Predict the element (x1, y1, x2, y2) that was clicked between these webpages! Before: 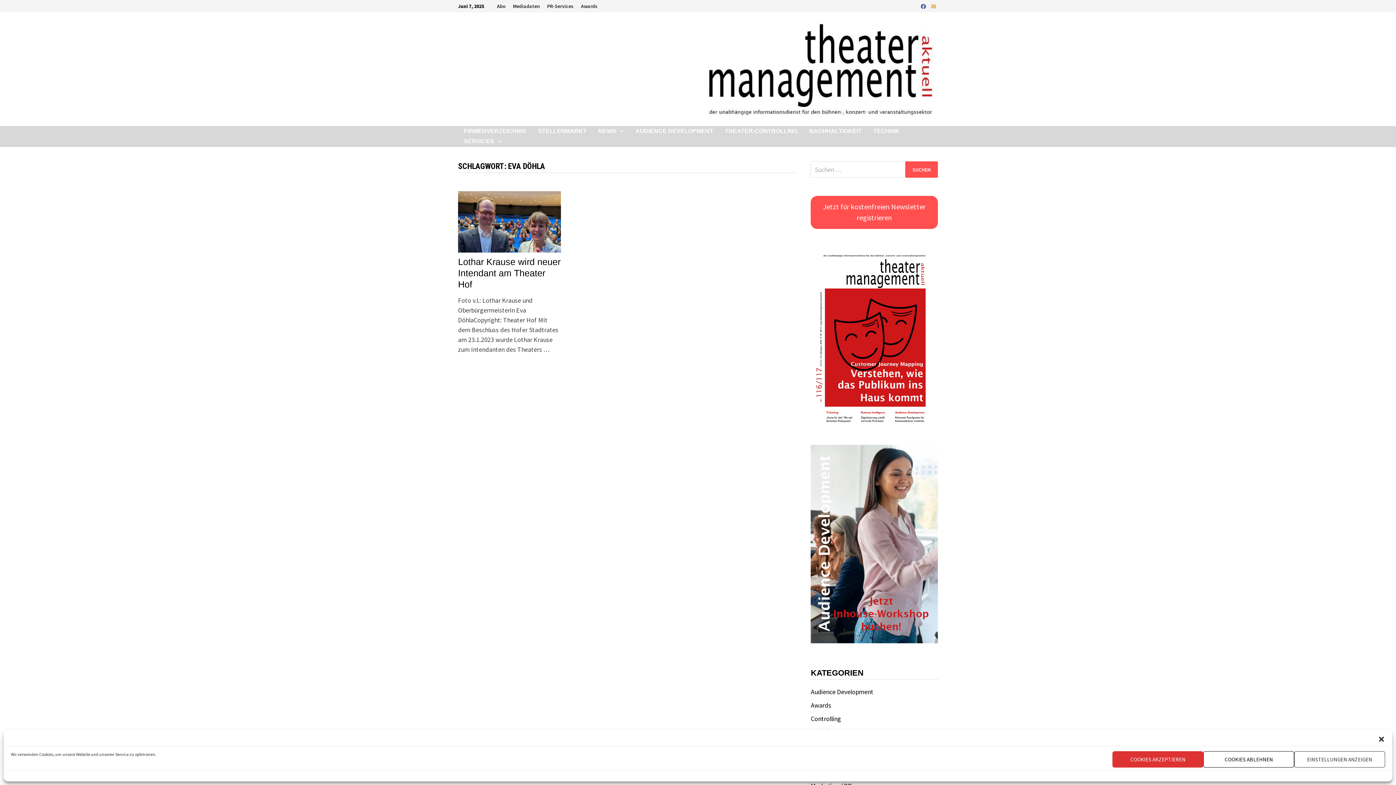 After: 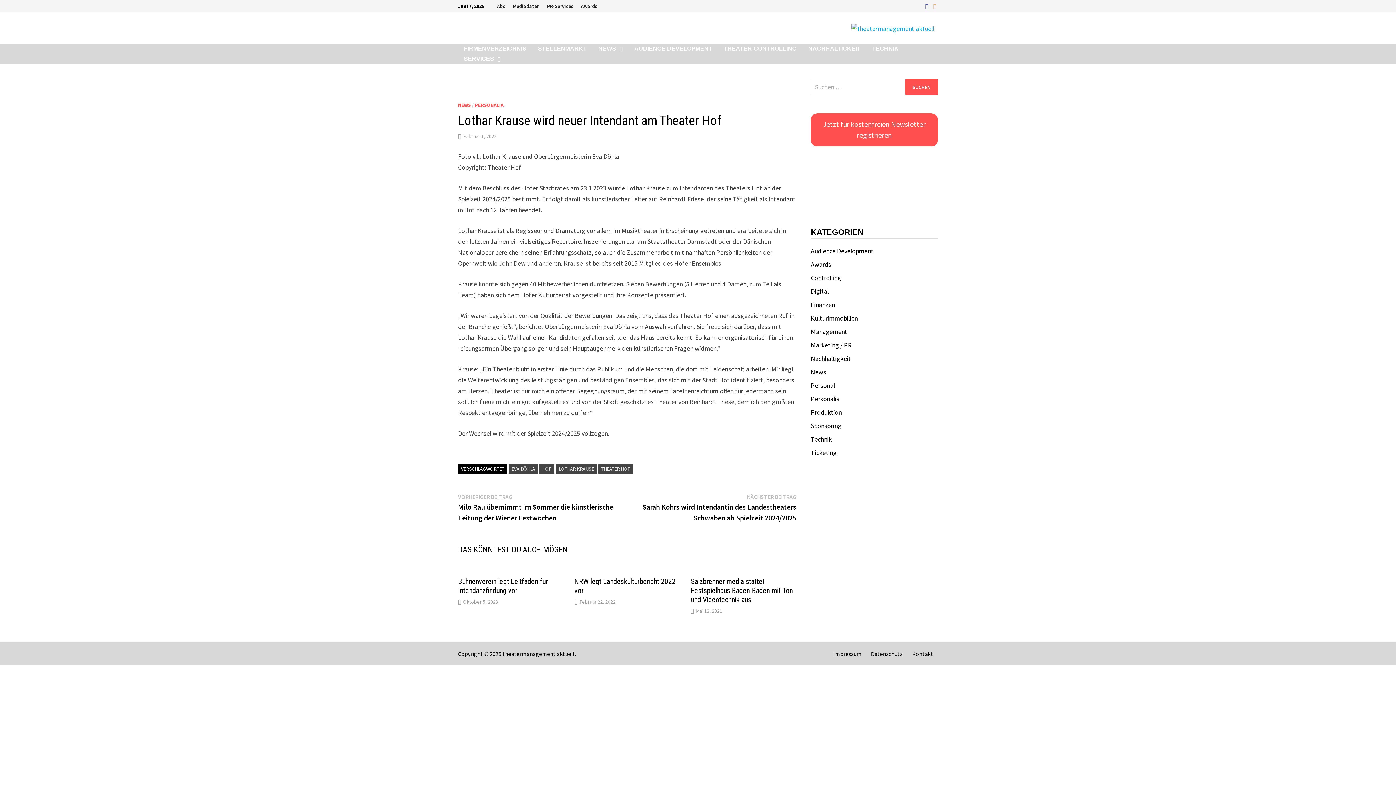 Action: bbox: (458, 217, 561, 225)